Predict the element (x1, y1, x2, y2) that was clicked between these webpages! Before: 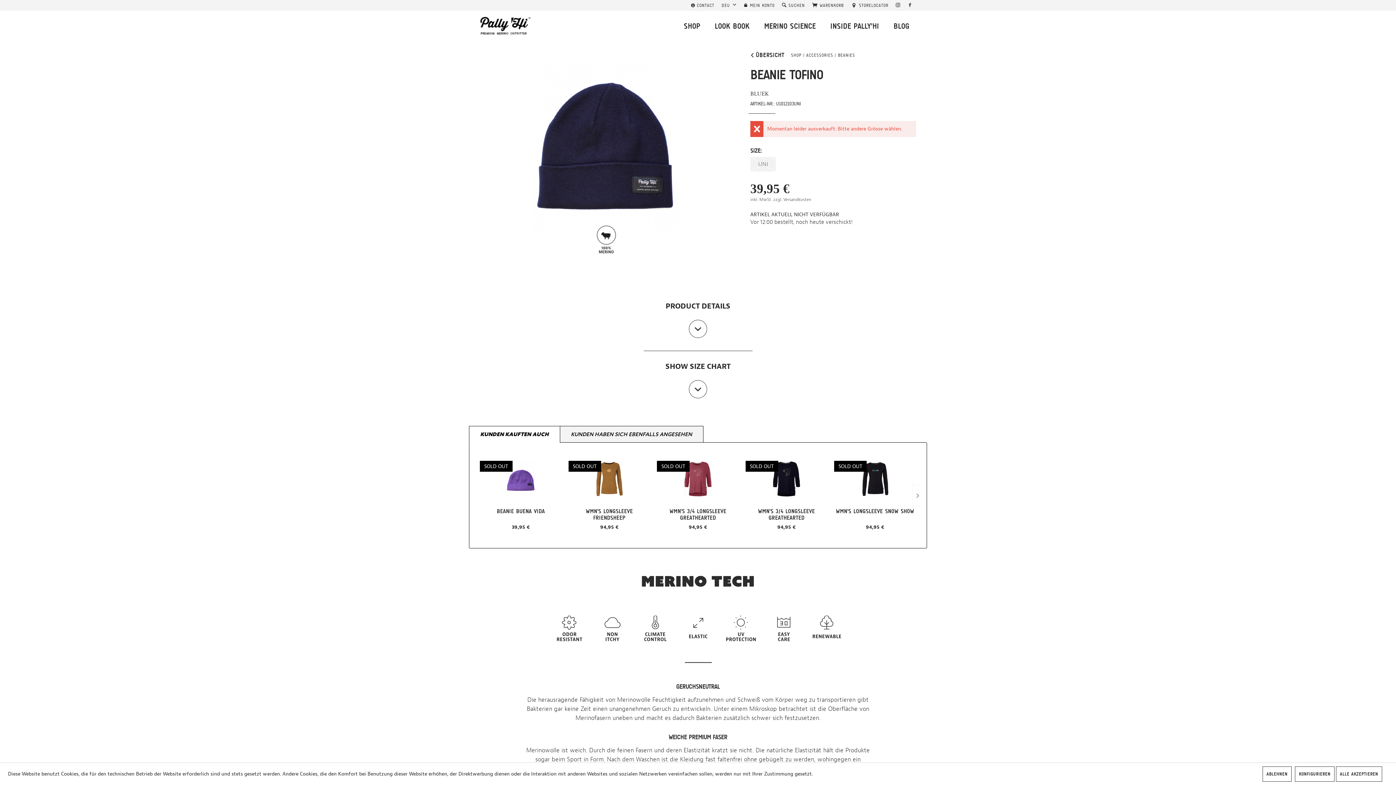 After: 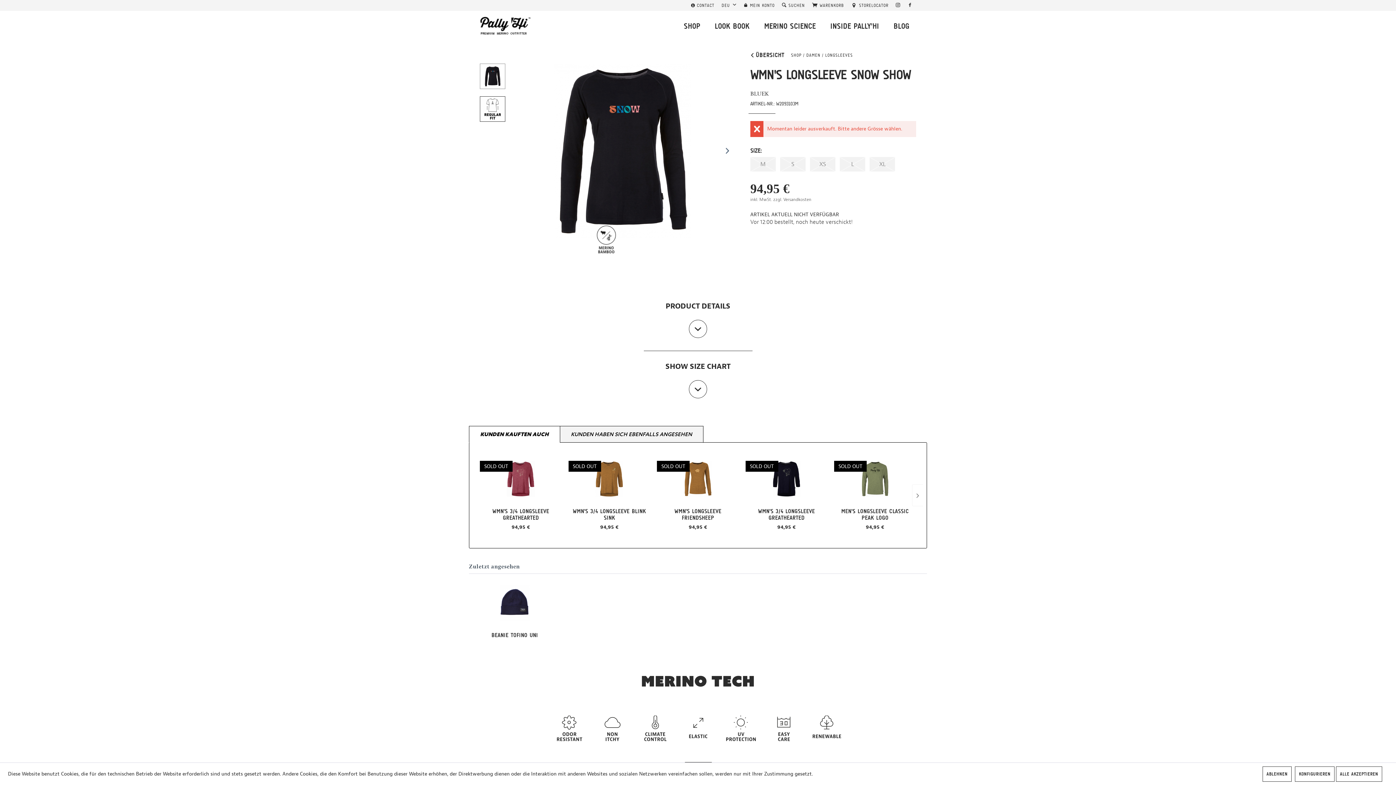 Action: bbox: (834, 508, 915, 521) label: WMN'S LONGSLEEVE SNOW SHOW